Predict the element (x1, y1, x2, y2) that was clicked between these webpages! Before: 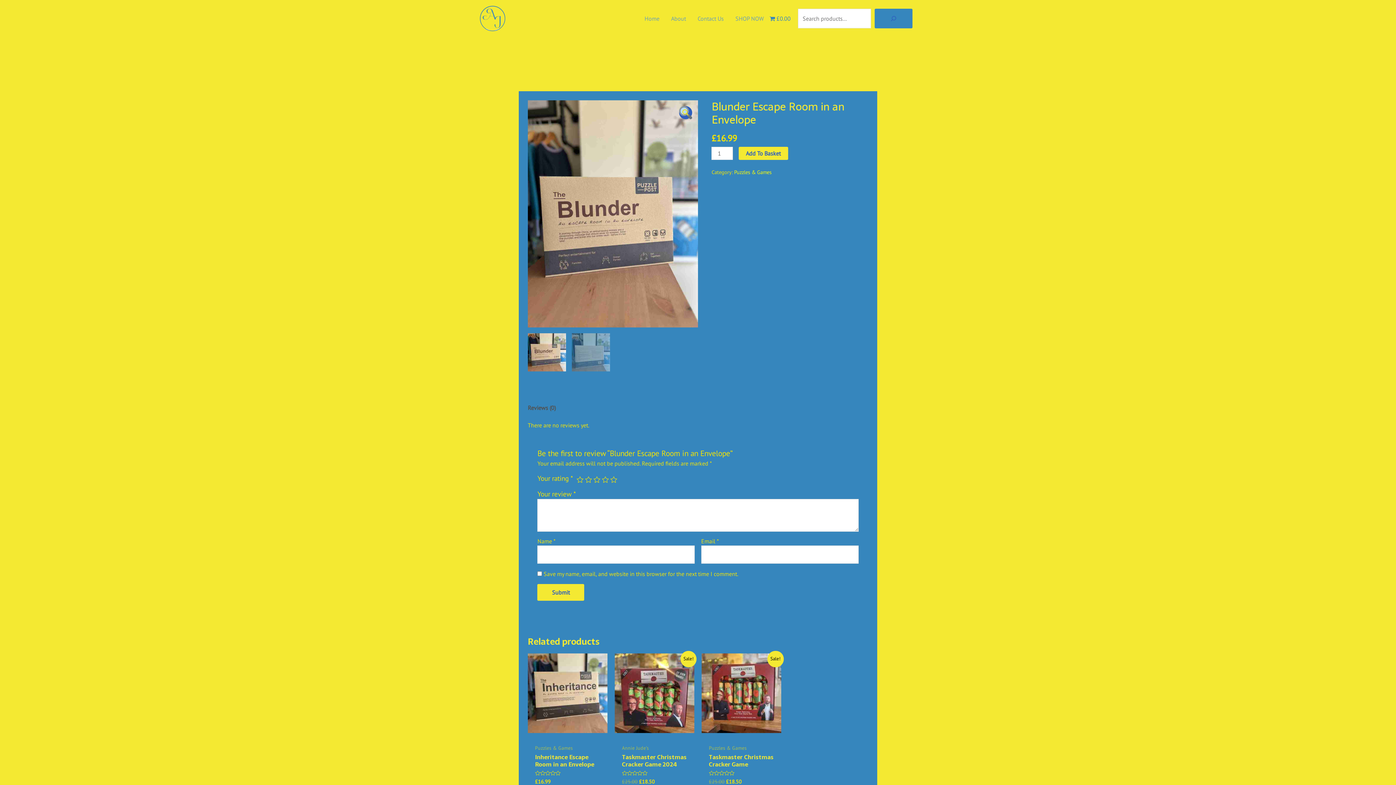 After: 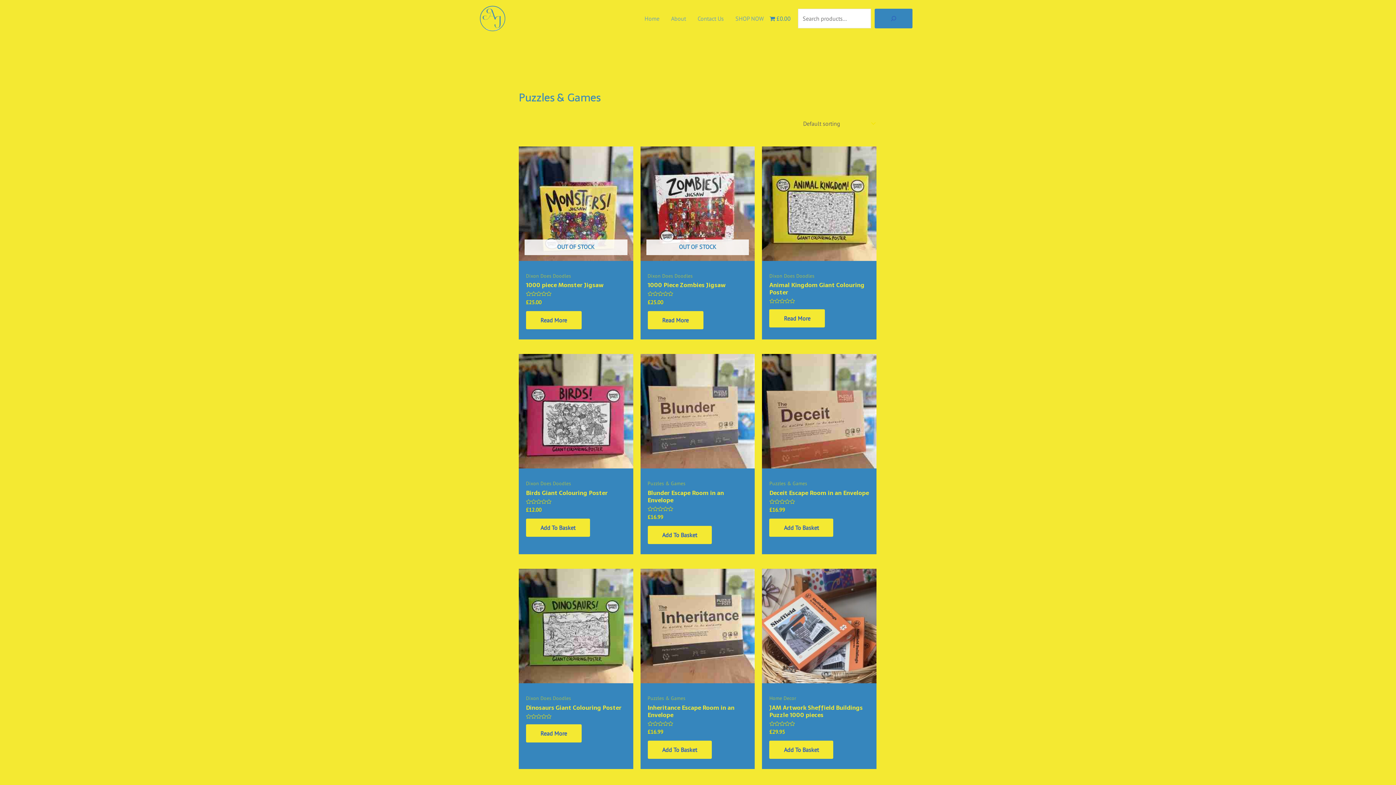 Action: bbox: (734, 168, 771, 175) label: Puzzles & Games